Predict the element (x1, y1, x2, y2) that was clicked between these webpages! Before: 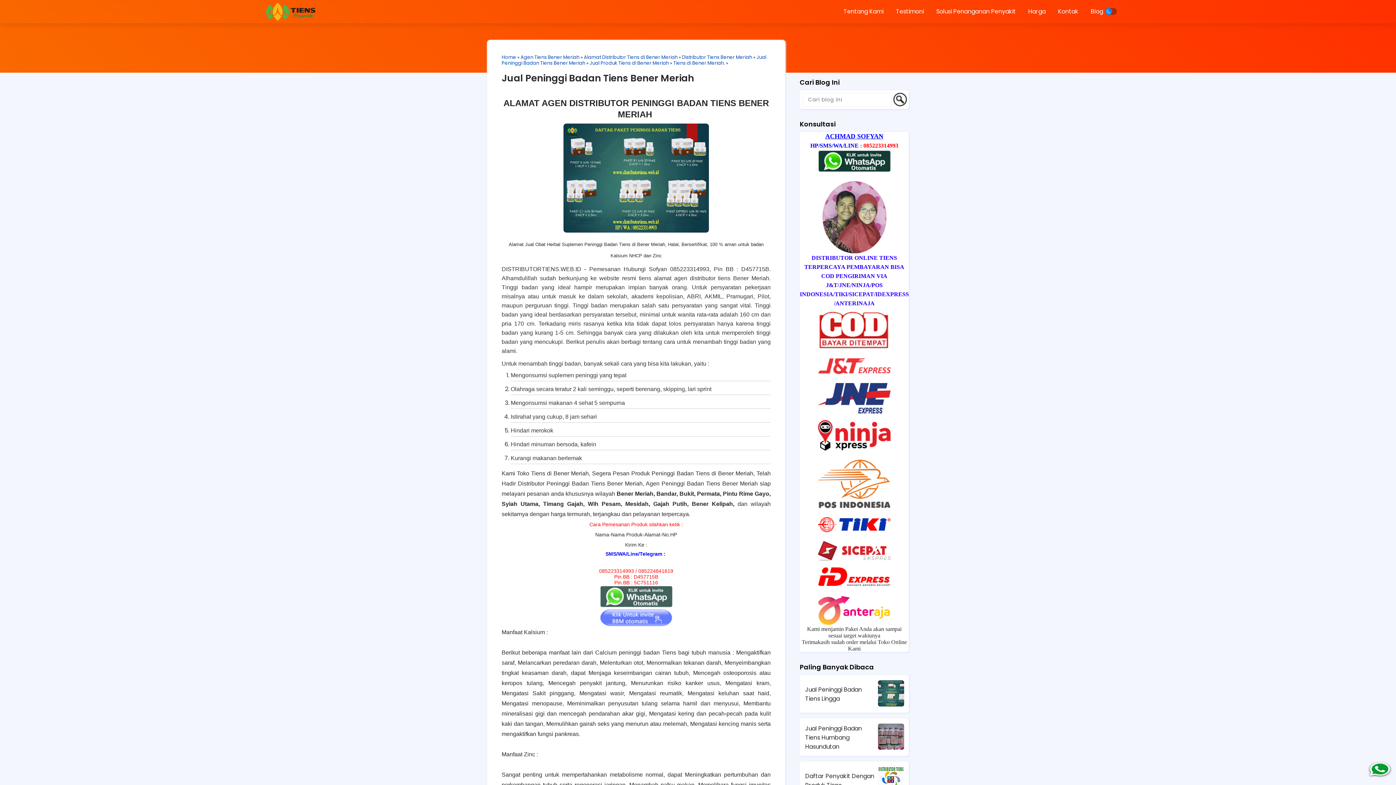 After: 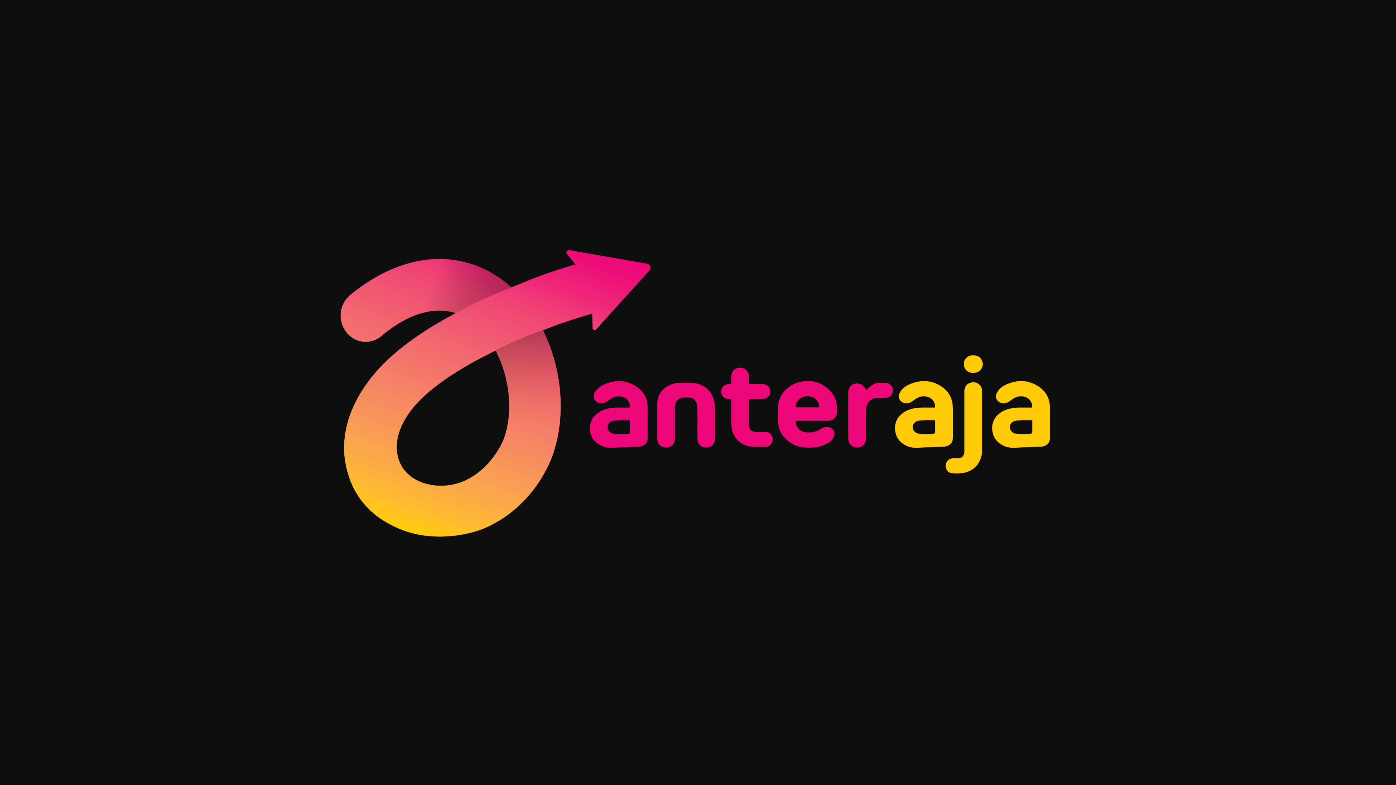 Action: bbox: (818, 606, 890, 613)